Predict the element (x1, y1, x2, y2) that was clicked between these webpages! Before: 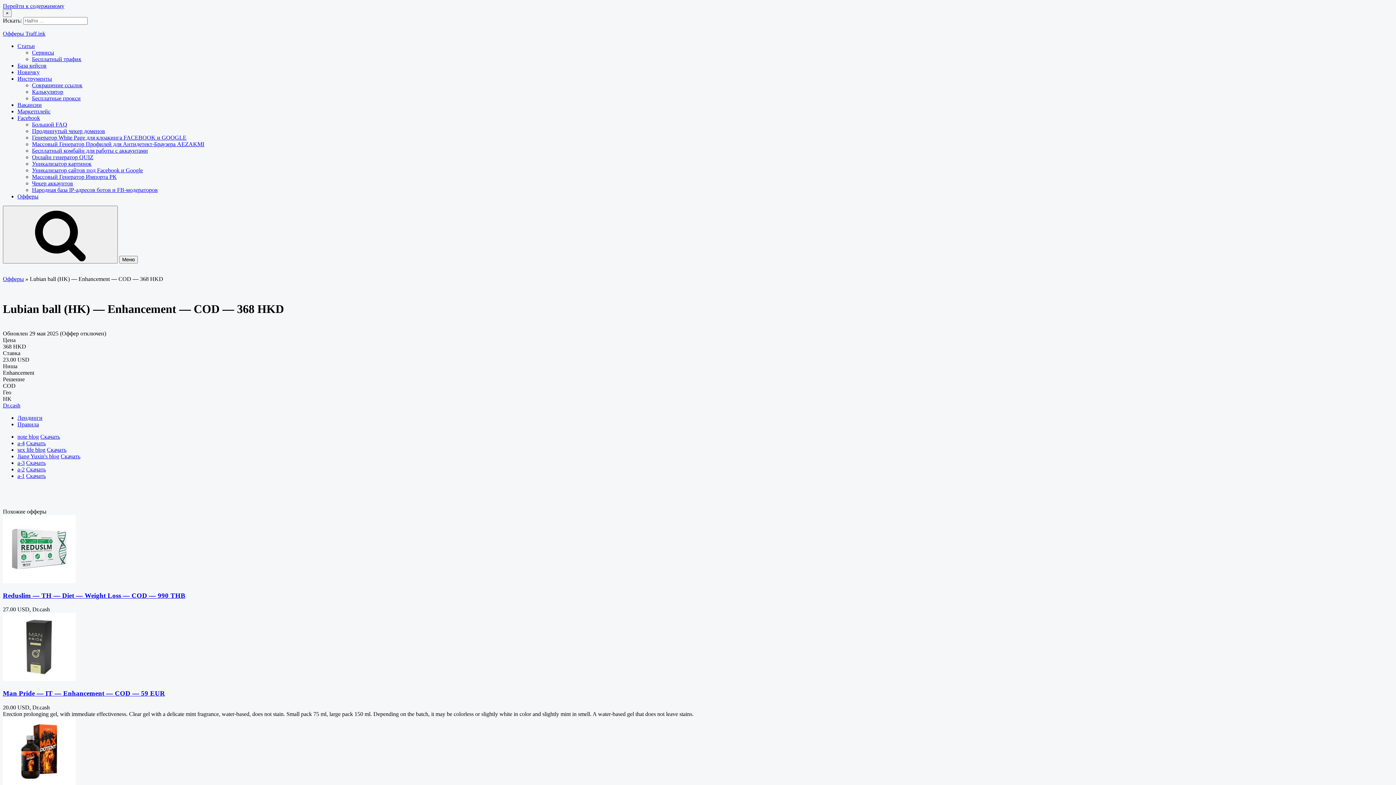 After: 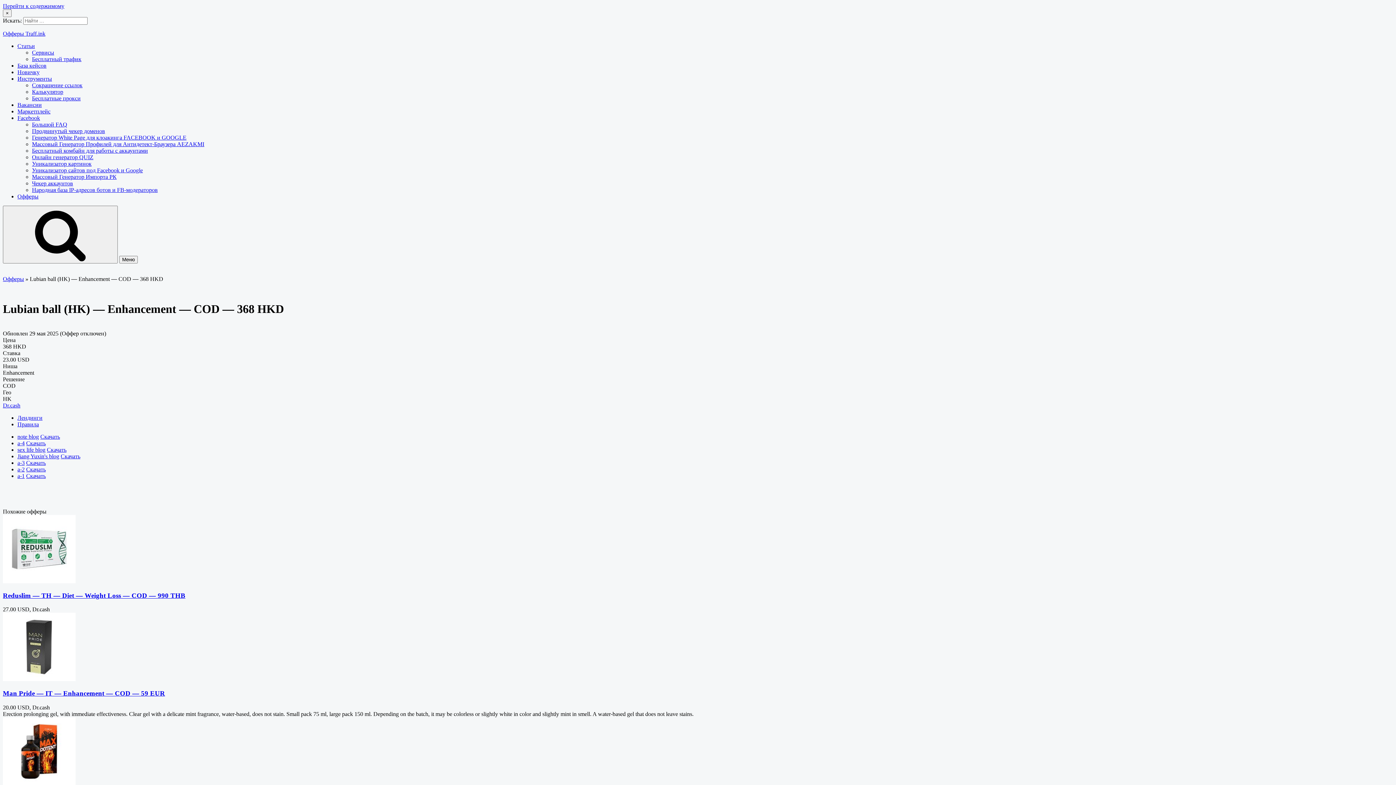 Action: label: Скачать bbox: (26, 473, 45, 479)